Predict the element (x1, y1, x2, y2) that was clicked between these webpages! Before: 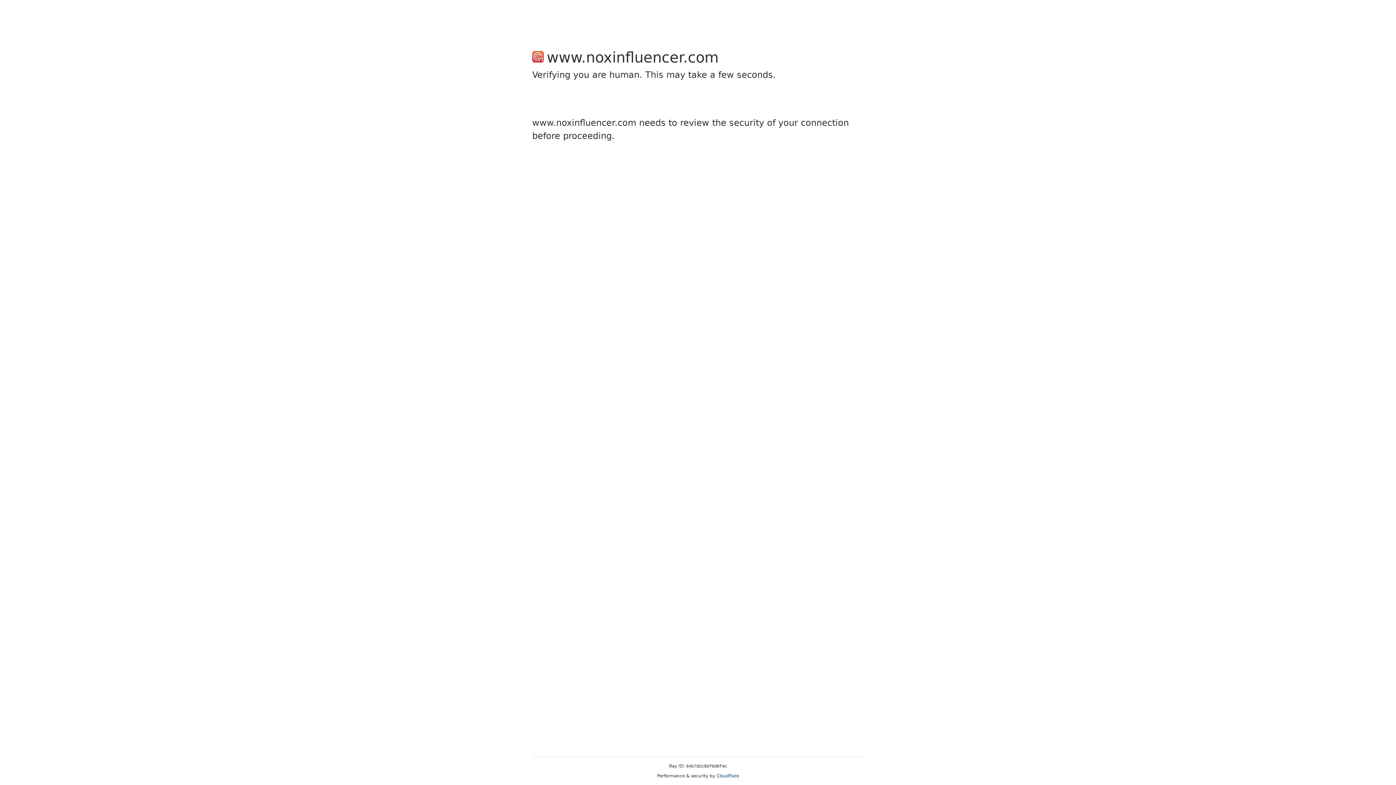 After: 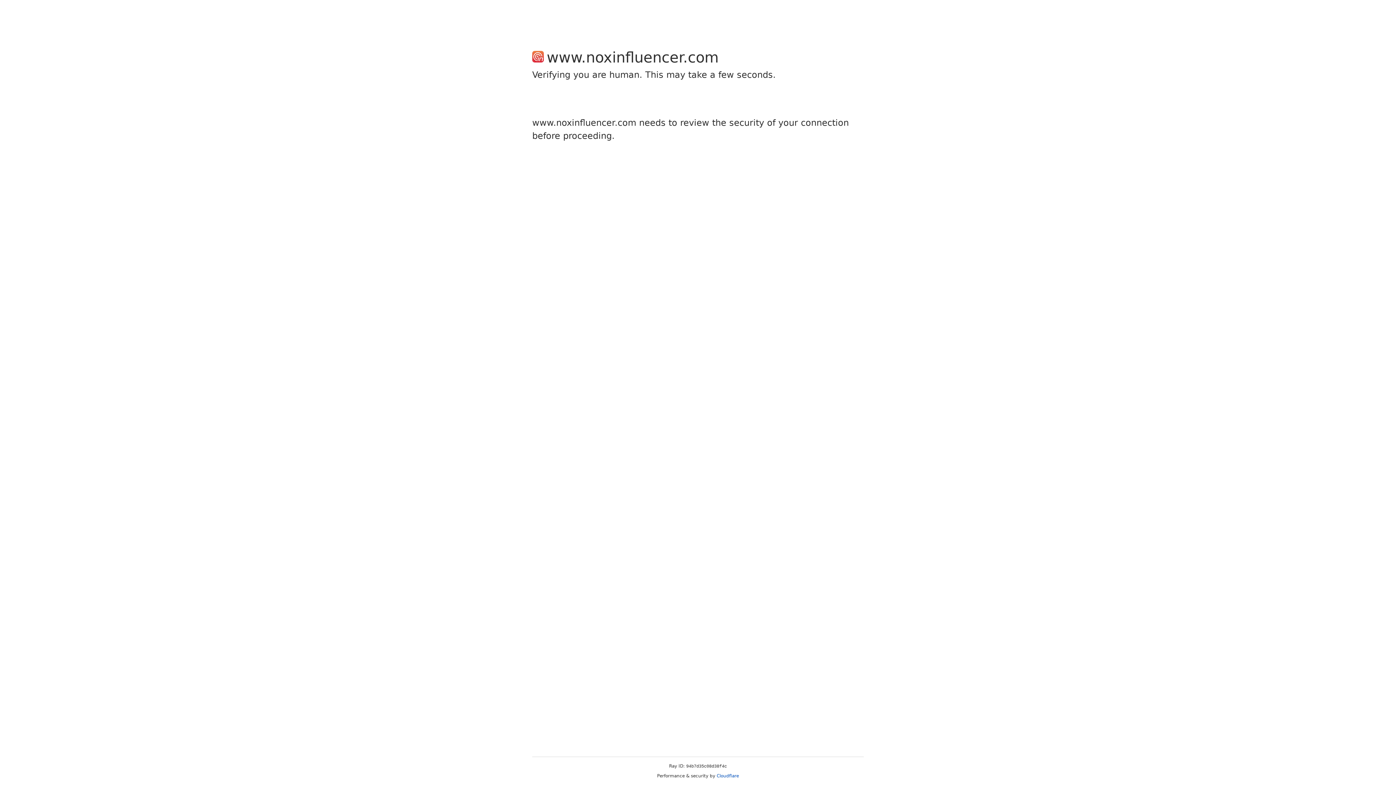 Action: label: Cloudflare bbox: (716, 773, 739, 778)